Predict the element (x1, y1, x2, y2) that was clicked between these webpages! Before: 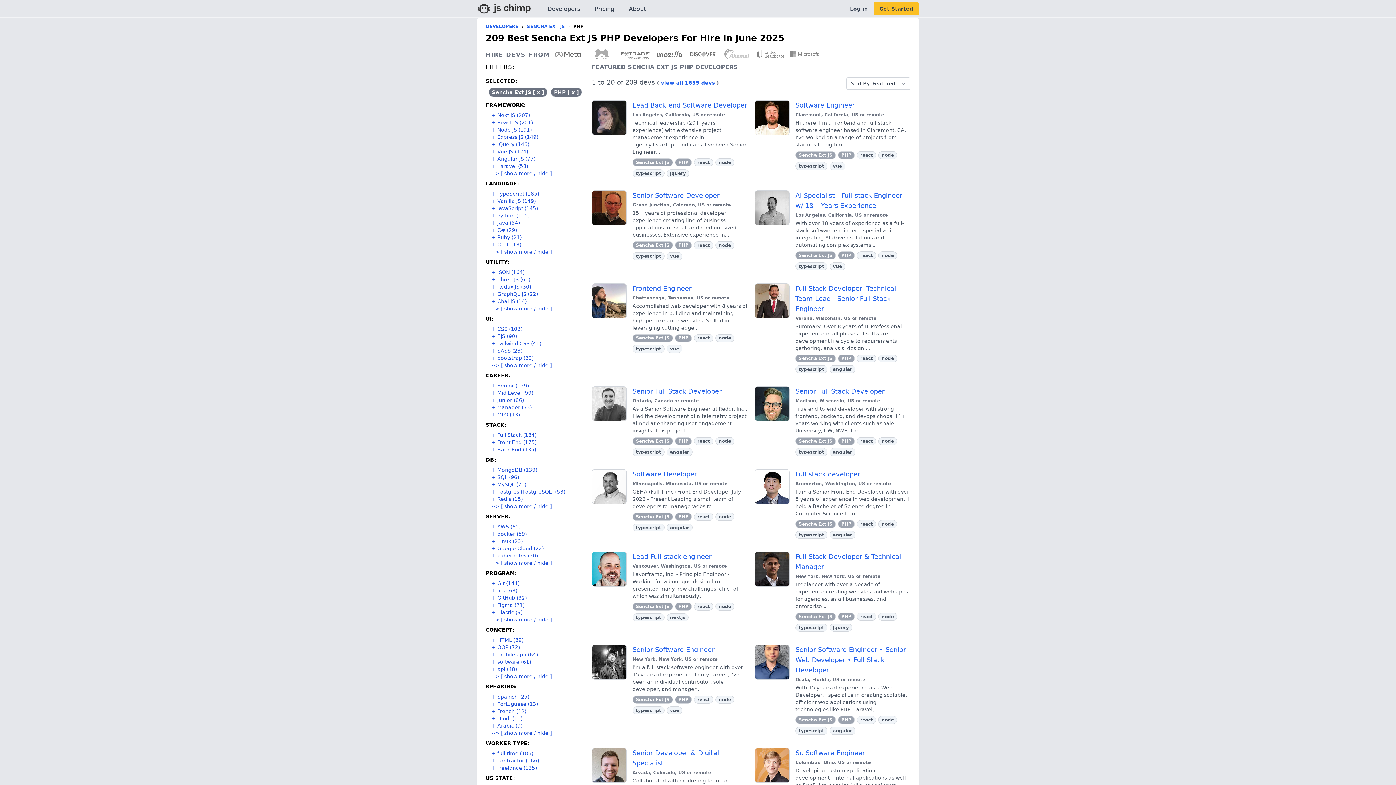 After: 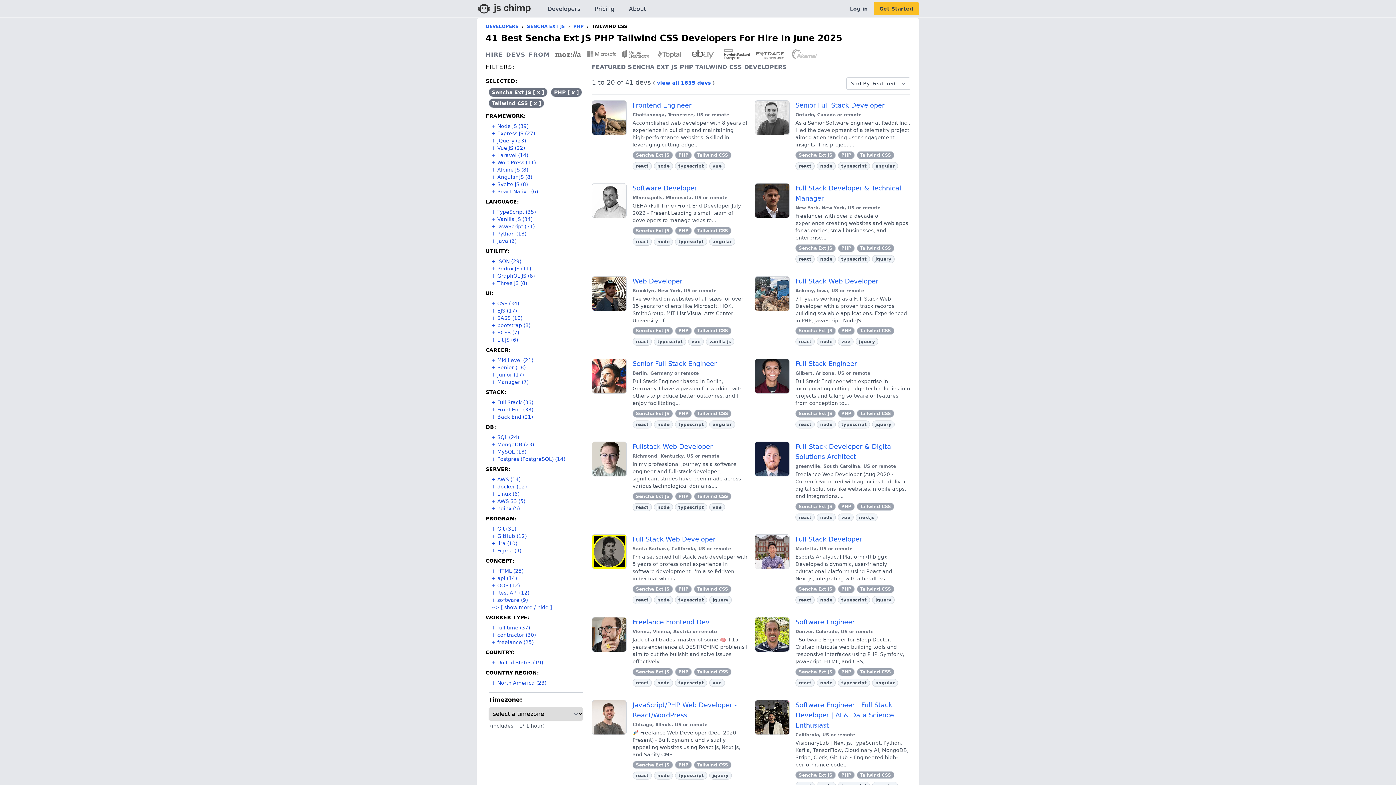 Action: label: + Tailwind CSS (41) bbox: (488, 340, 586, 347)